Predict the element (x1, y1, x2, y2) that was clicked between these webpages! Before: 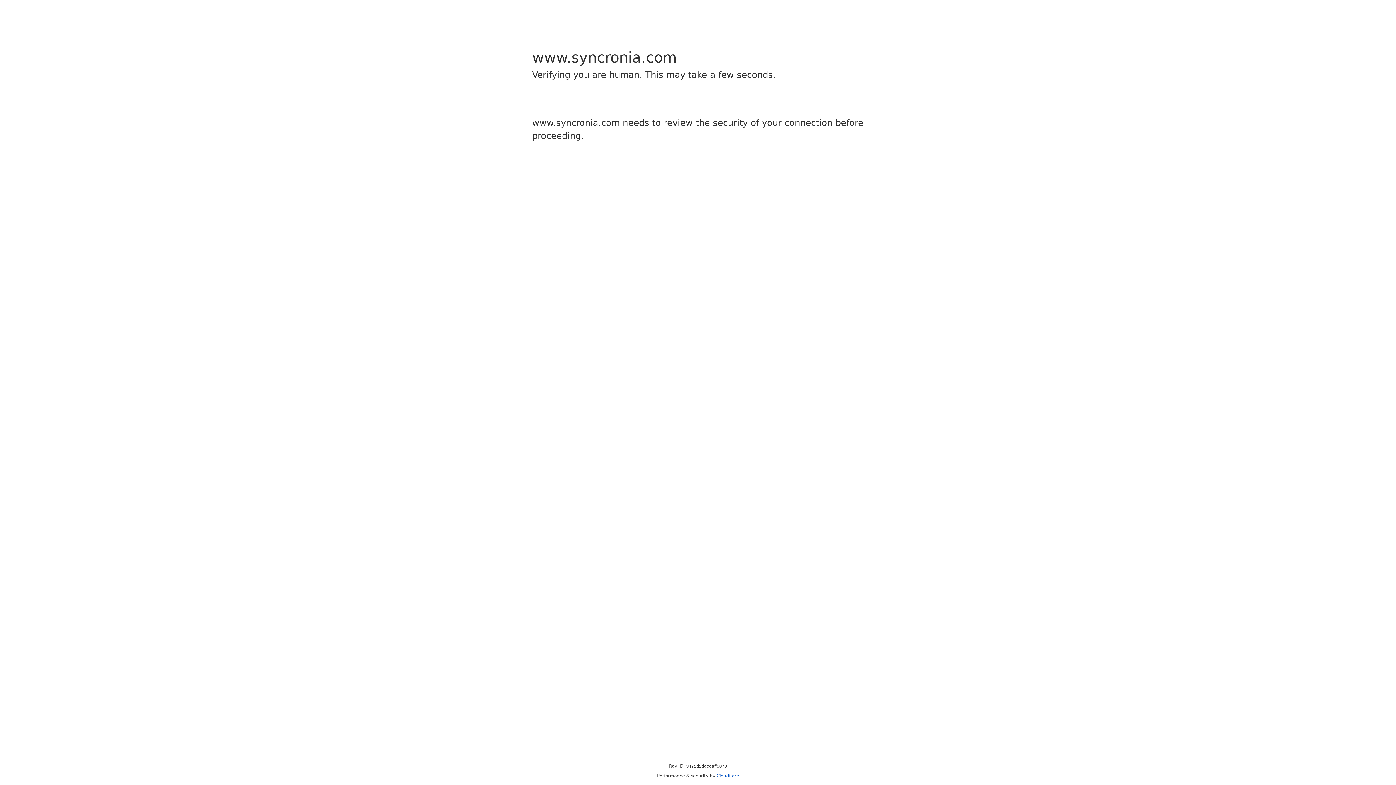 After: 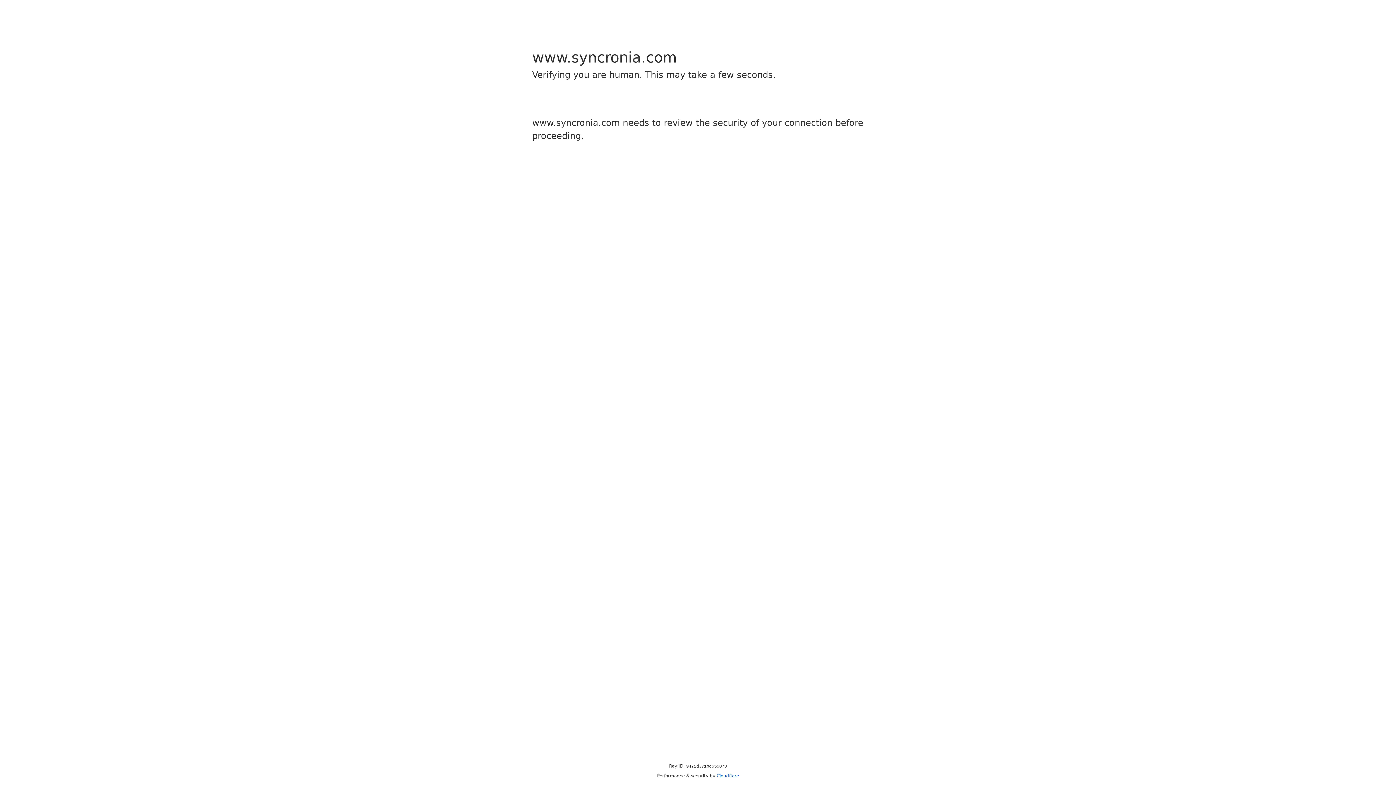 Action: label: Cloudflare bbox: (716, 773, 739, 778)